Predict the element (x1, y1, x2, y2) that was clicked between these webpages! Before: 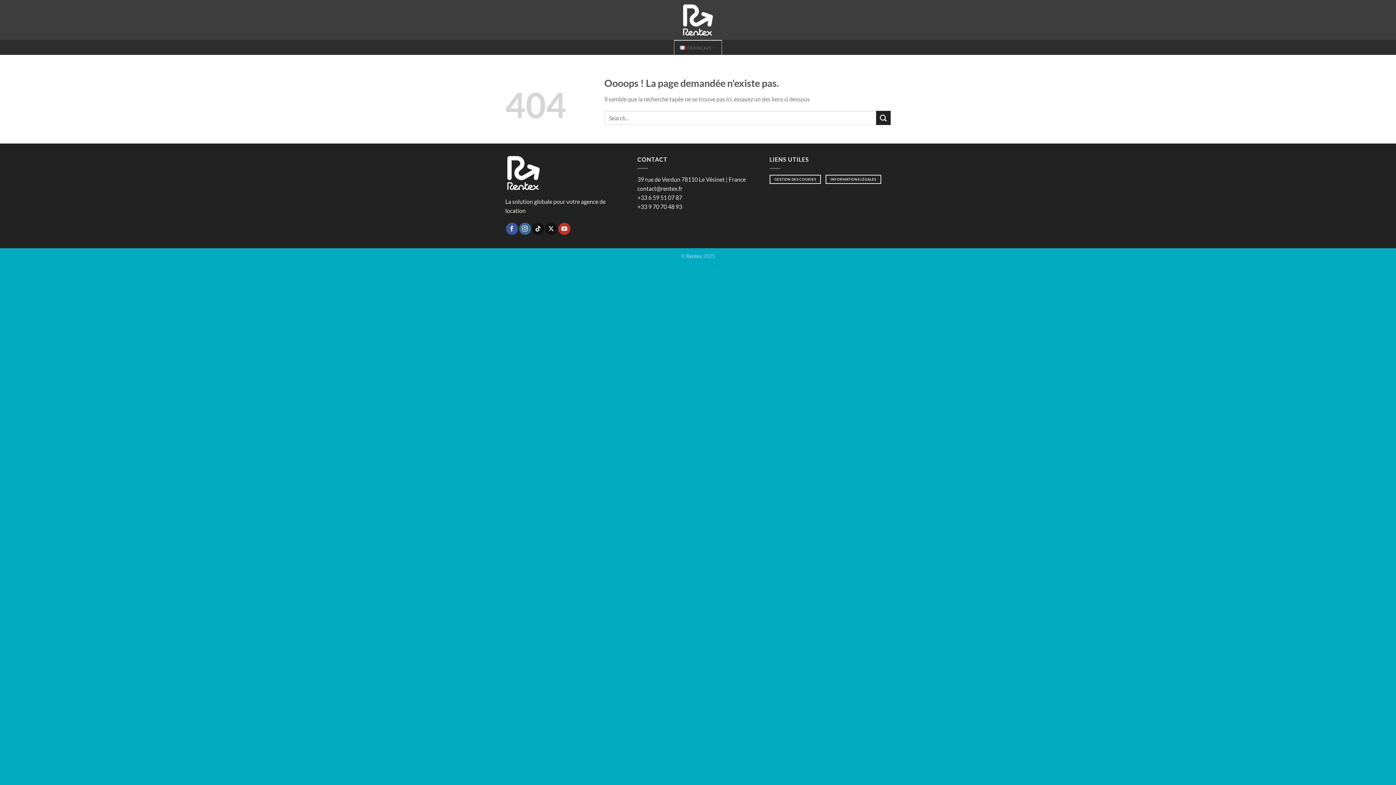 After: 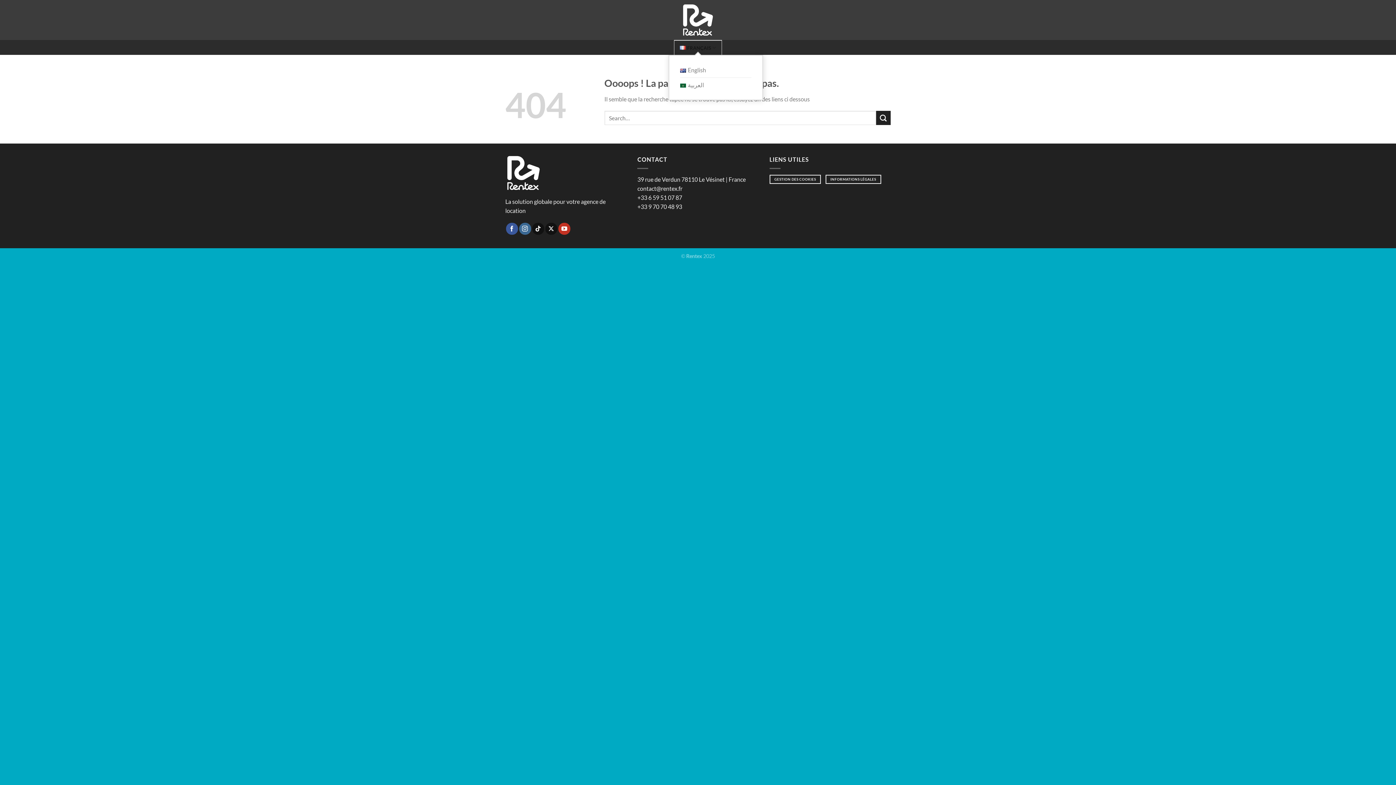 Action: bbox: (674, 40, 722, 54) label: FRANÇAIS